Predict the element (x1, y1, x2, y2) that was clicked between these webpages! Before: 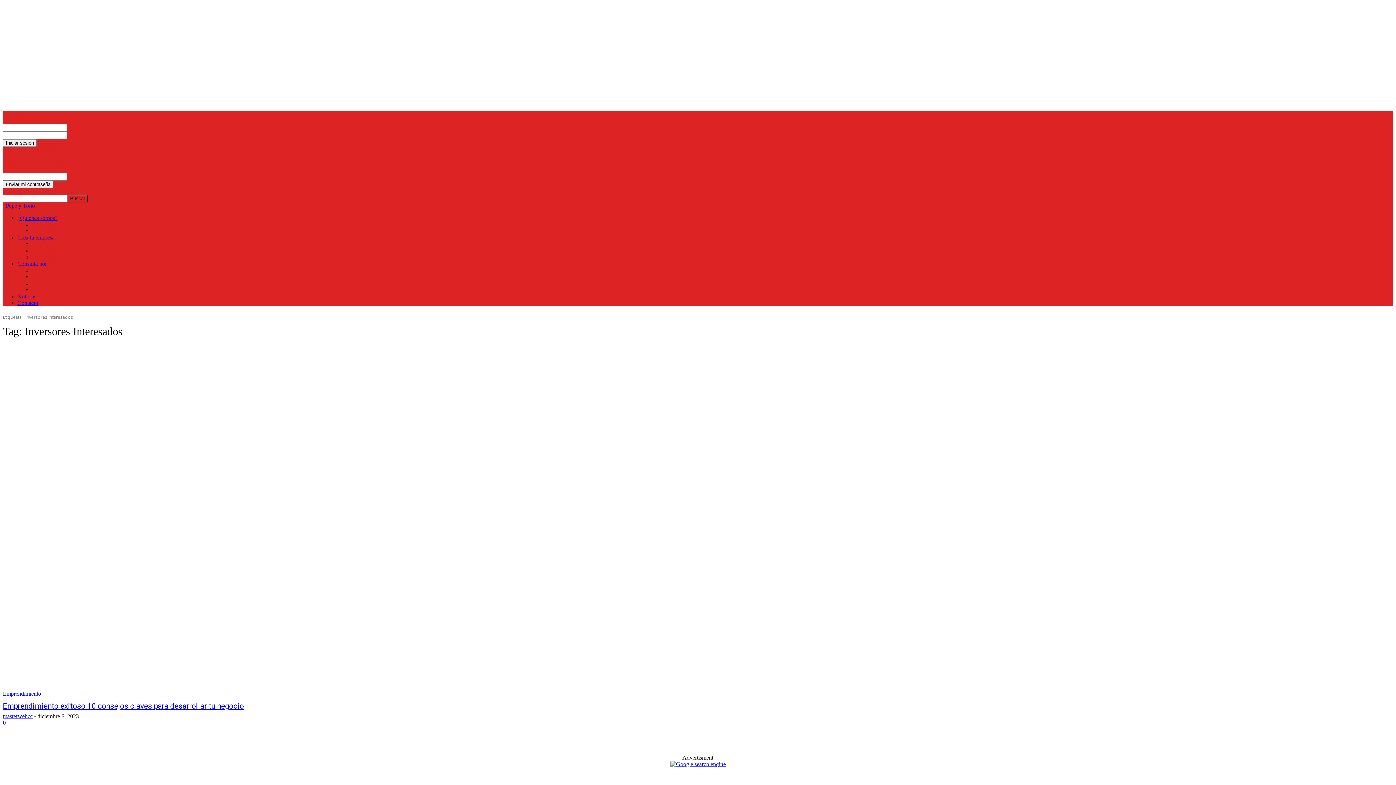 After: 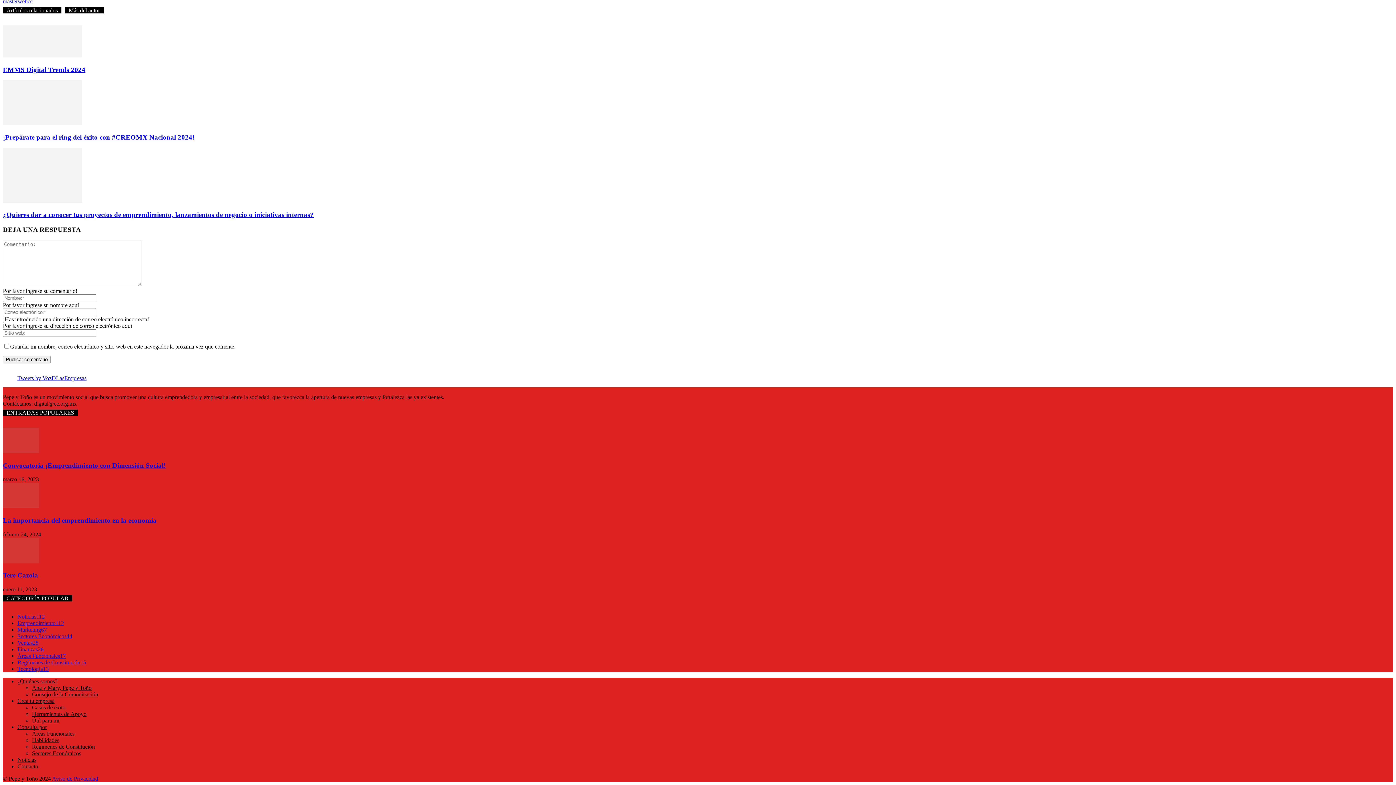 Action: label: 0 bbox: (2, 720, 5, 726)